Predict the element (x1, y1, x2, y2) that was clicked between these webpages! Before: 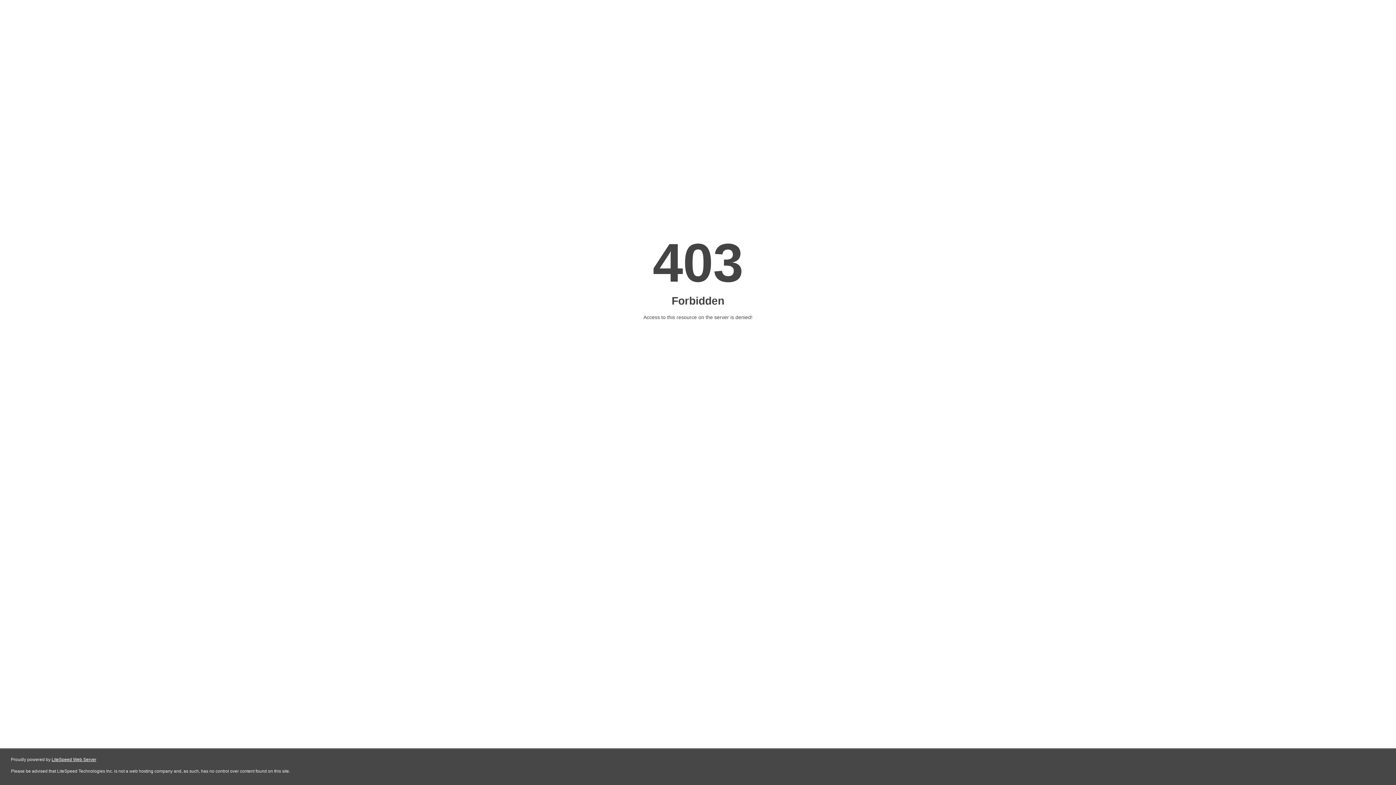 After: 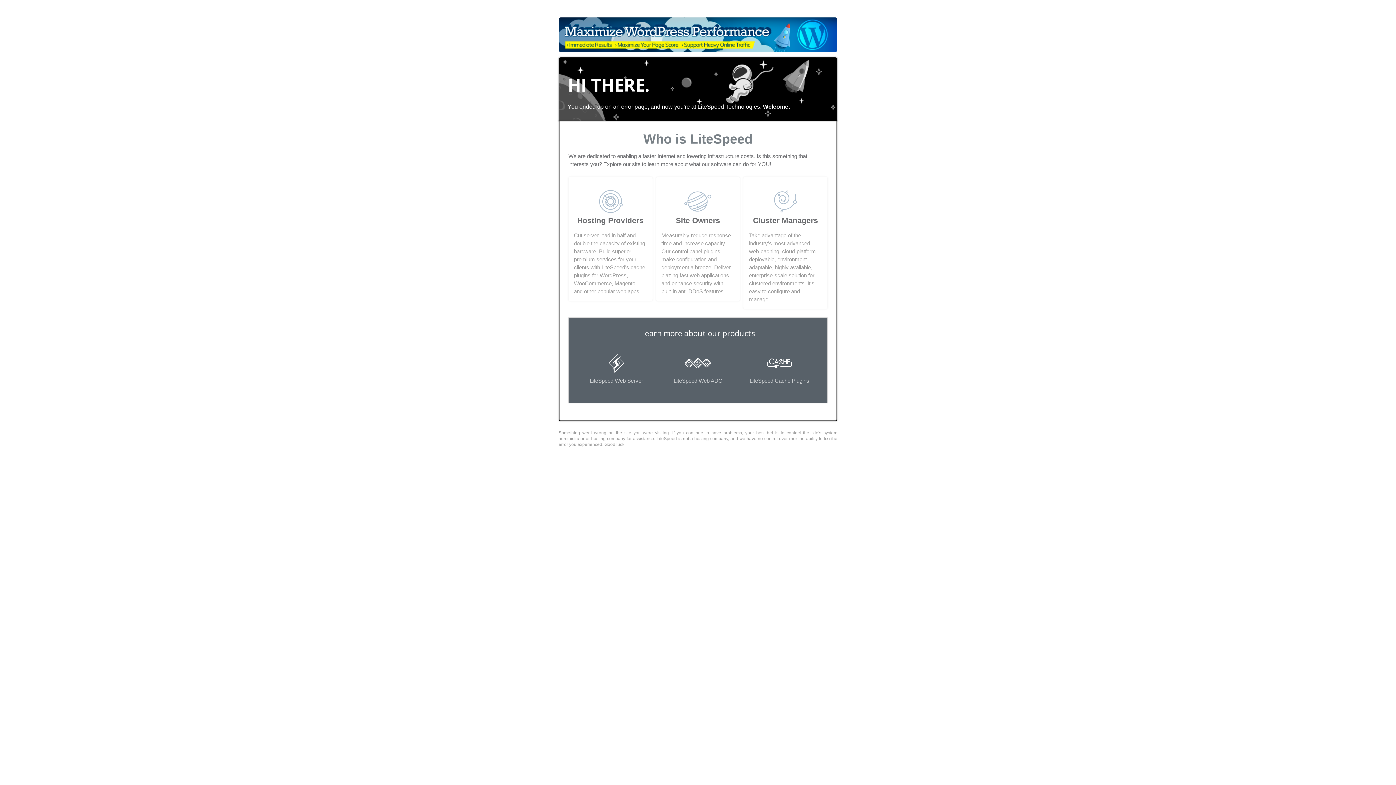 Action: label: LiteSpeed Web Server bbox: (51, 757, 96, 762)